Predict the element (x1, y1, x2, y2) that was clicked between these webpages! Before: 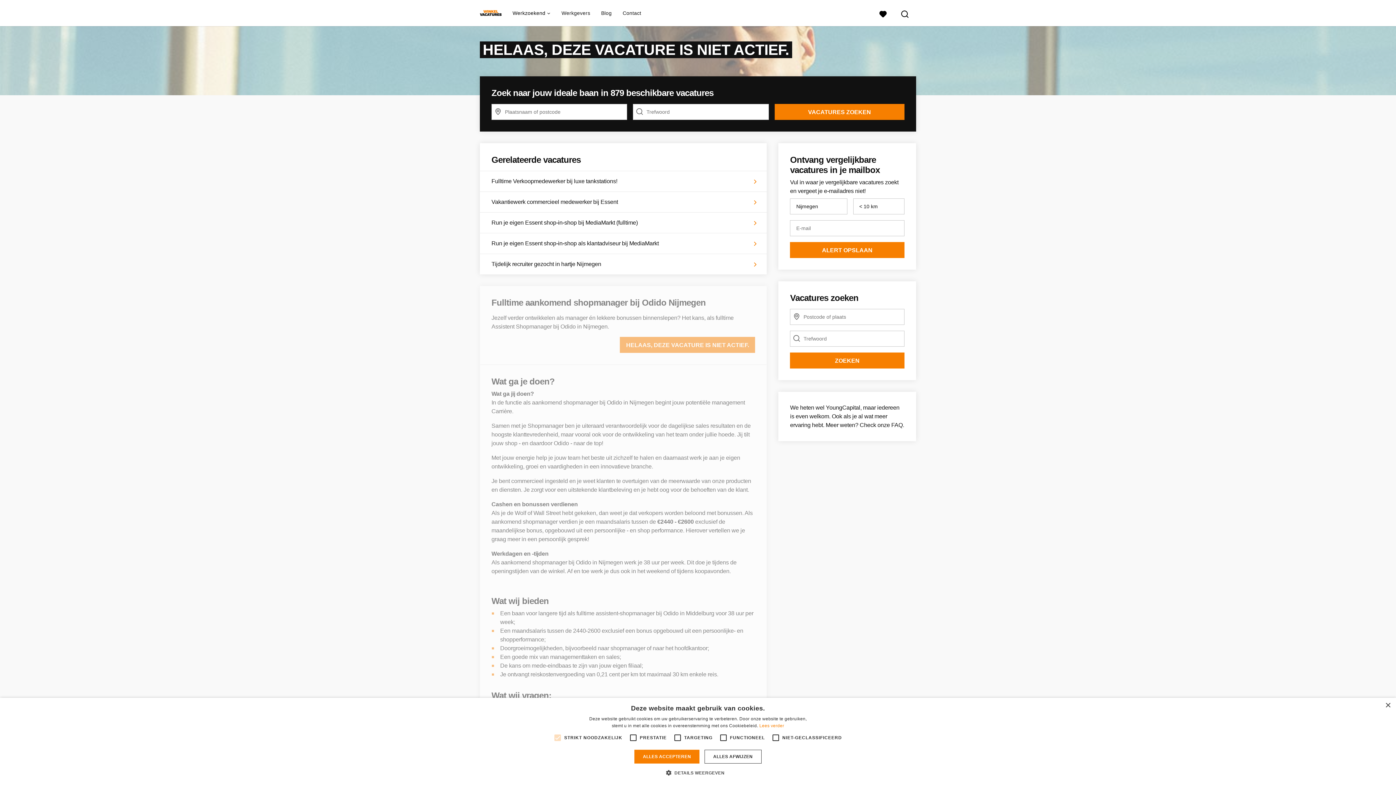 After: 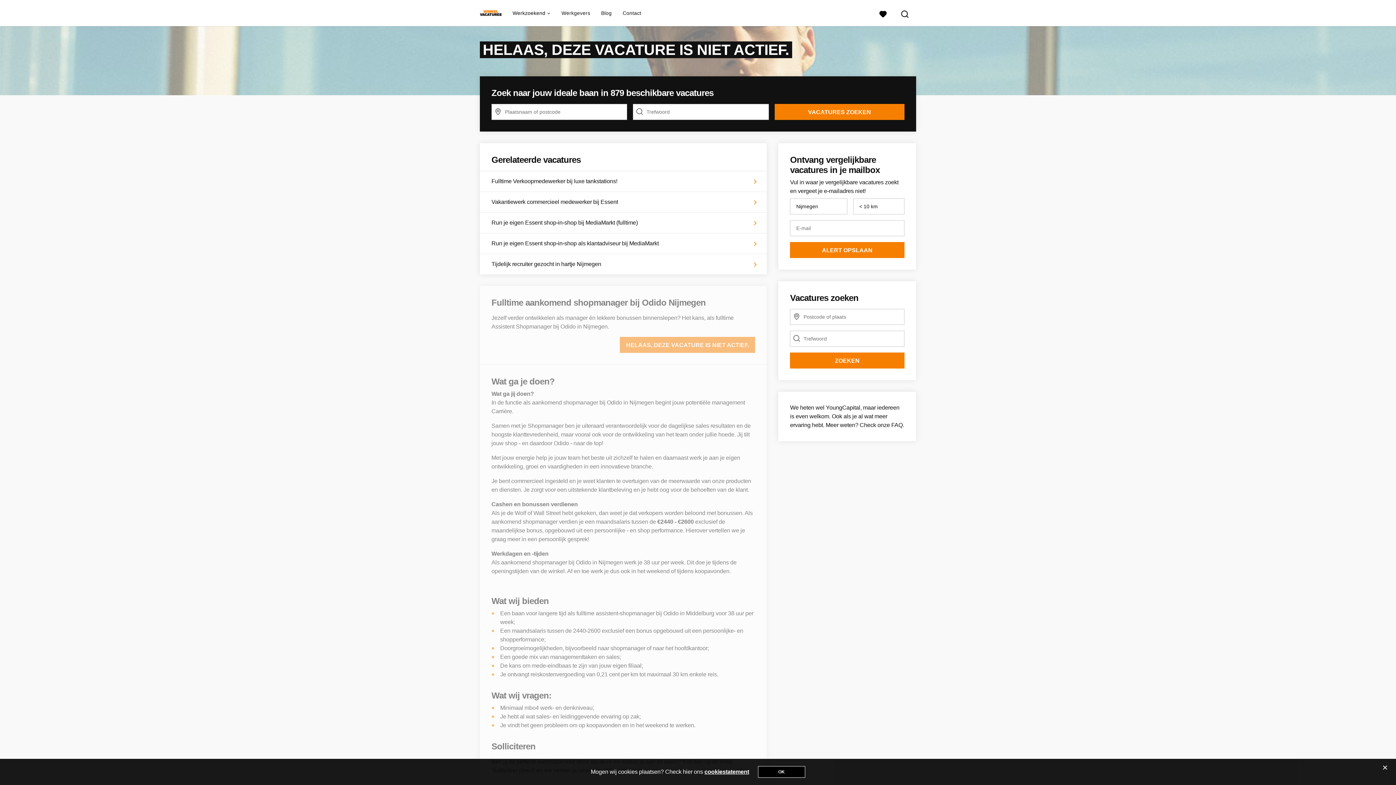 Action: label: ALLES AFWIJZEN bbox: (704, 750, 761, 764)